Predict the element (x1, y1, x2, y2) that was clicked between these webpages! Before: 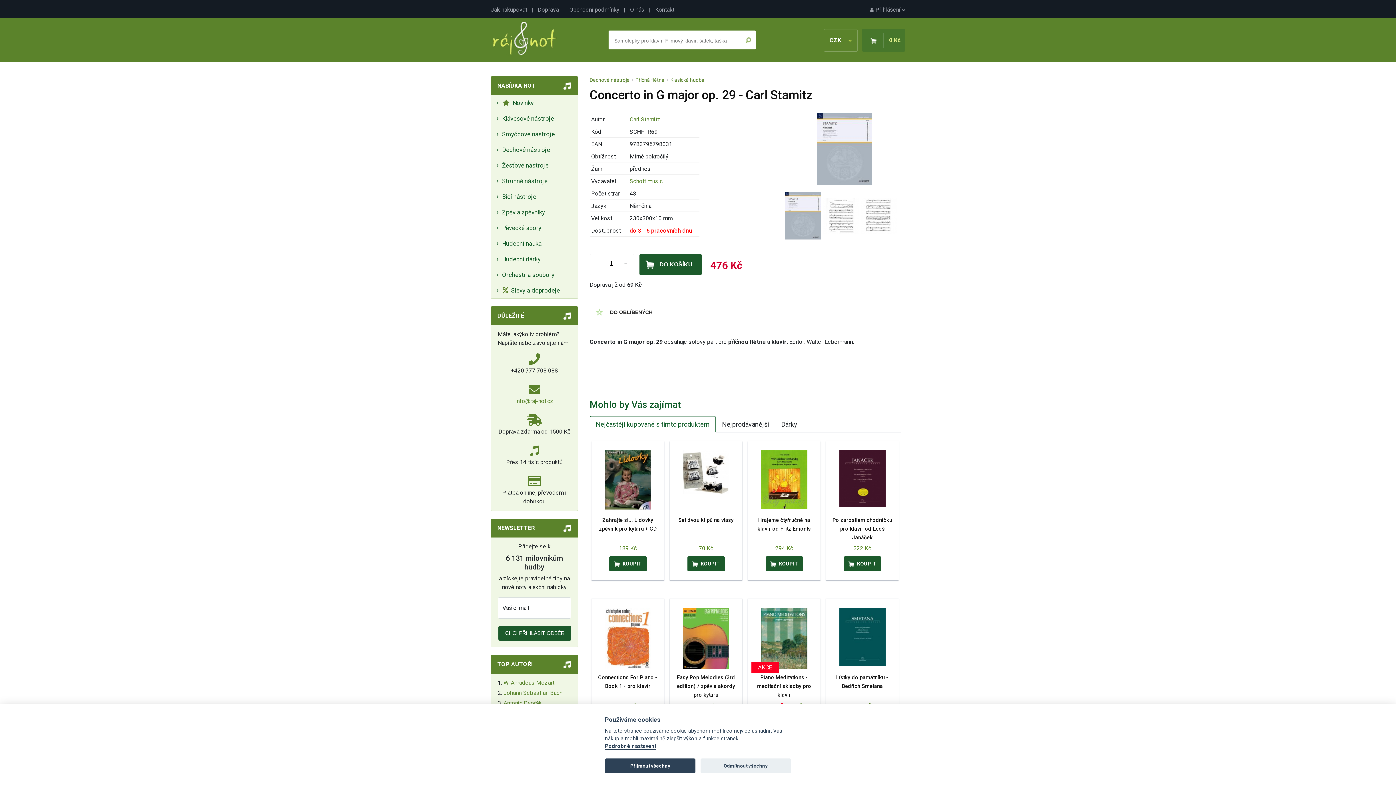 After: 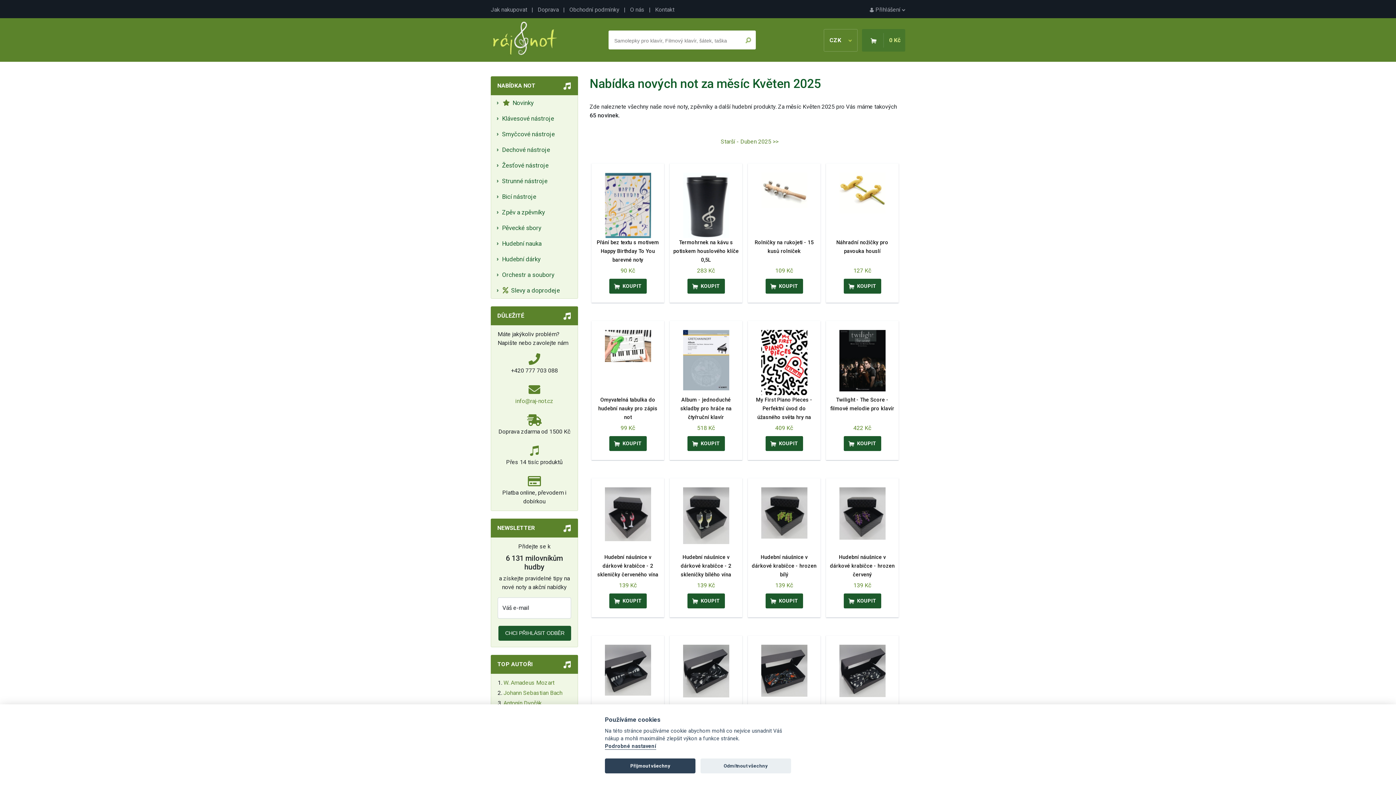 Action: label:   Novinky bbox: (491, 95, 577, 110)